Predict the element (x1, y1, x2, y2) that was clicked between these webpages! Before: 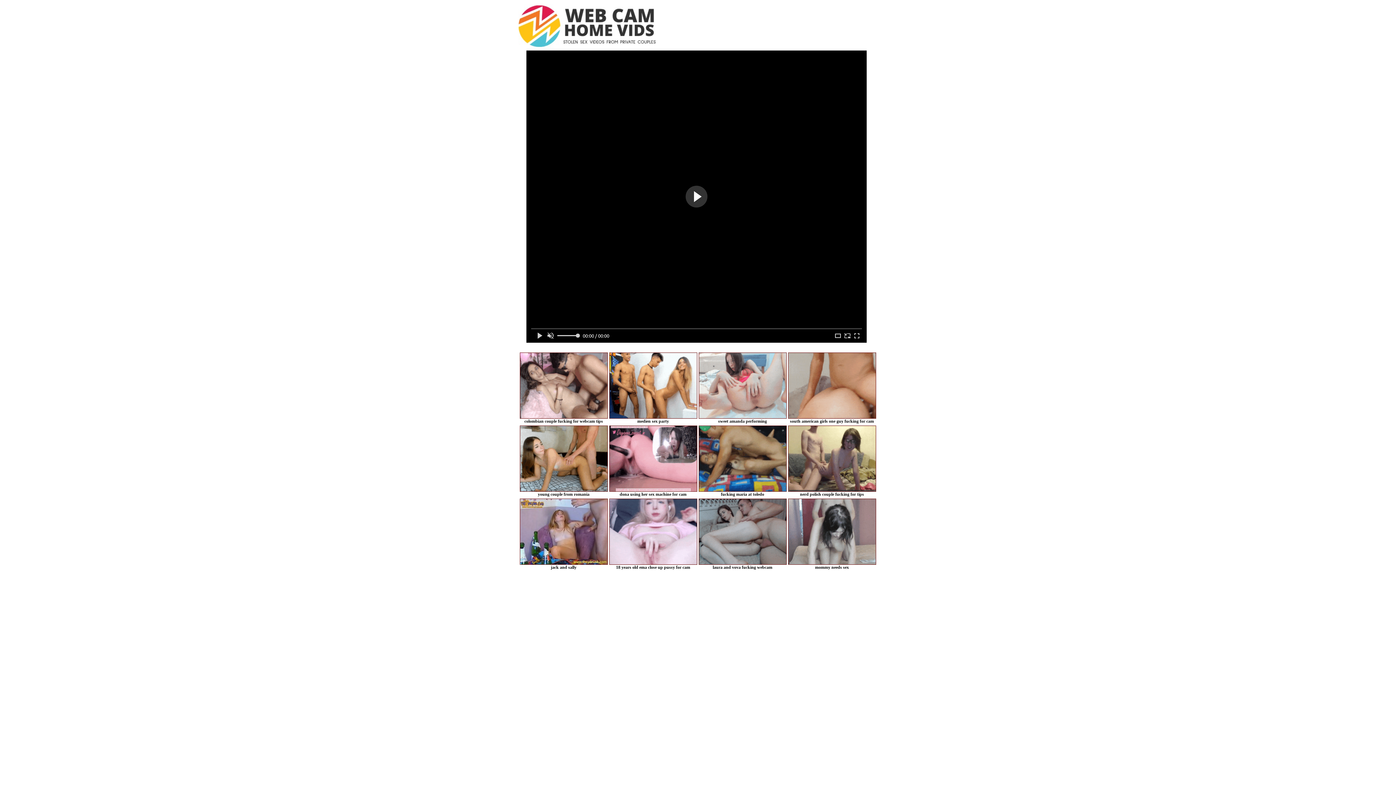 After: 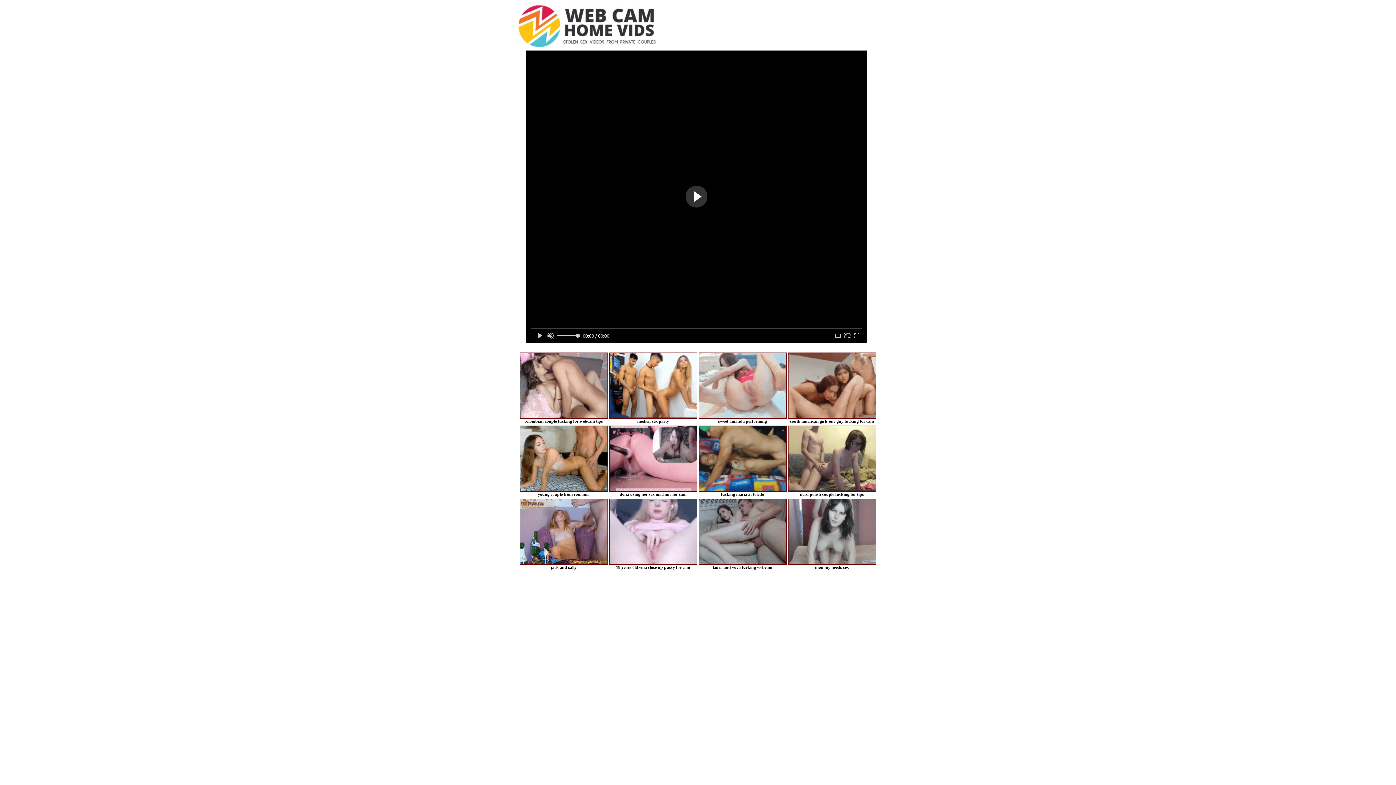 Action: bbox: (772, 565, 772, 570)